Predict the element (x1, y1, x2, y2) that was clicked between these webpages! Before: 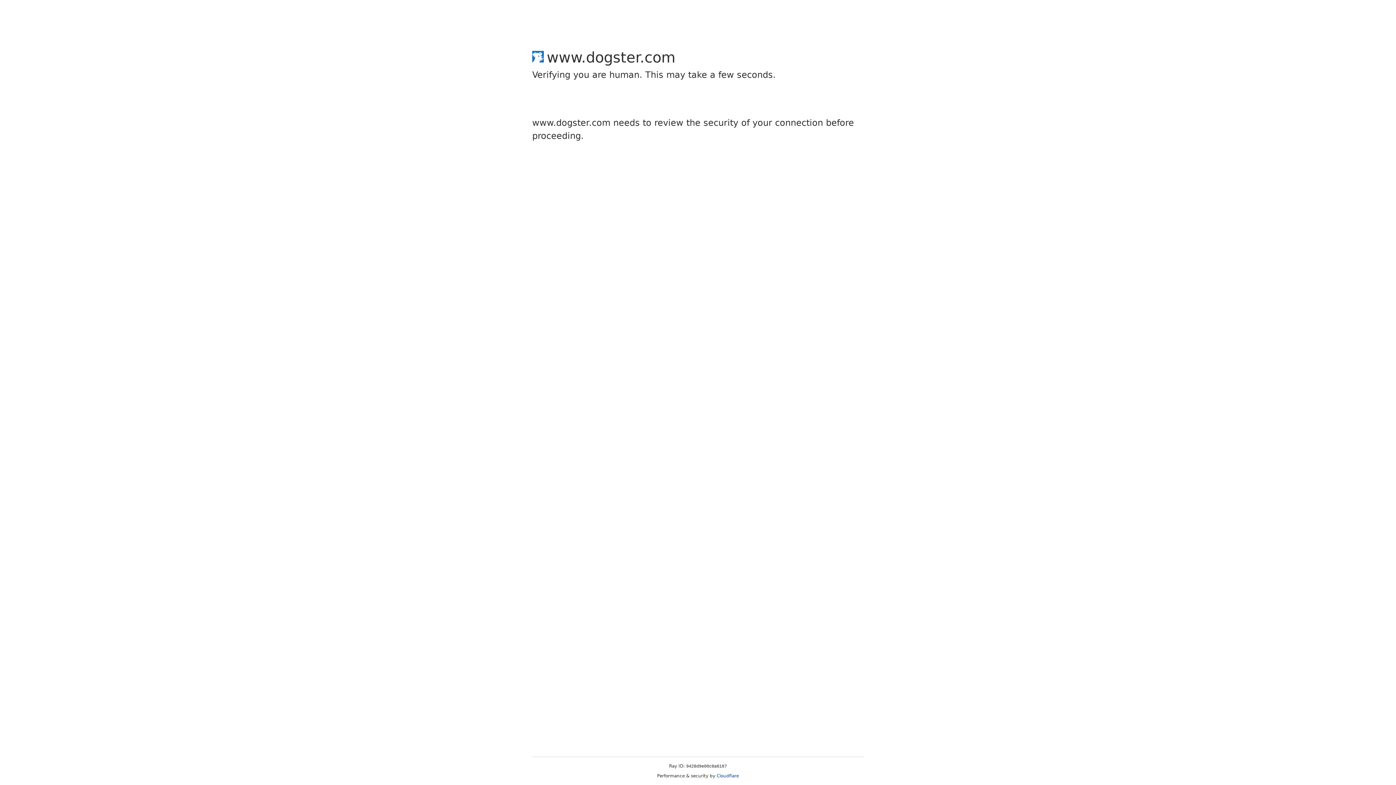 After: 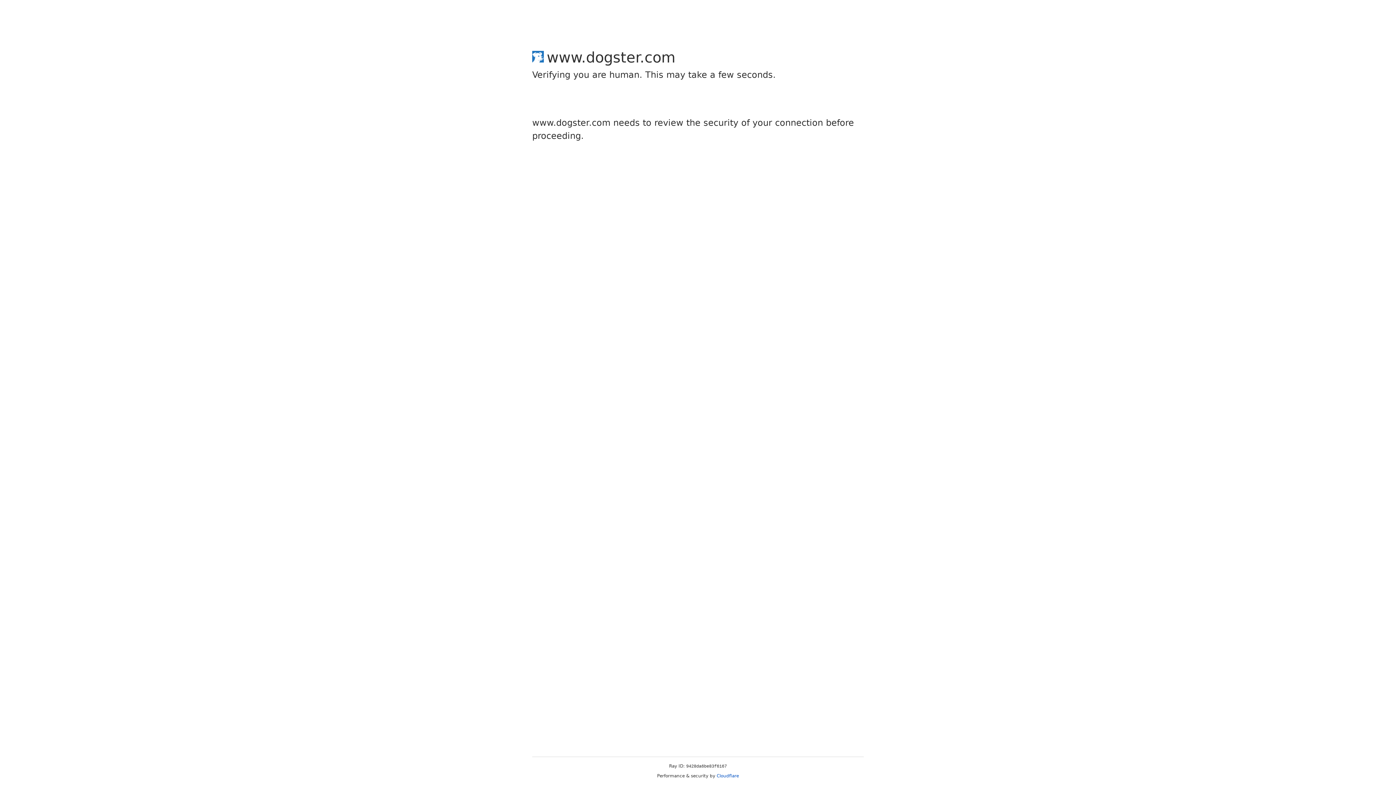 Action: bbox: (716, 773, 739, 778) label: Cloudflare